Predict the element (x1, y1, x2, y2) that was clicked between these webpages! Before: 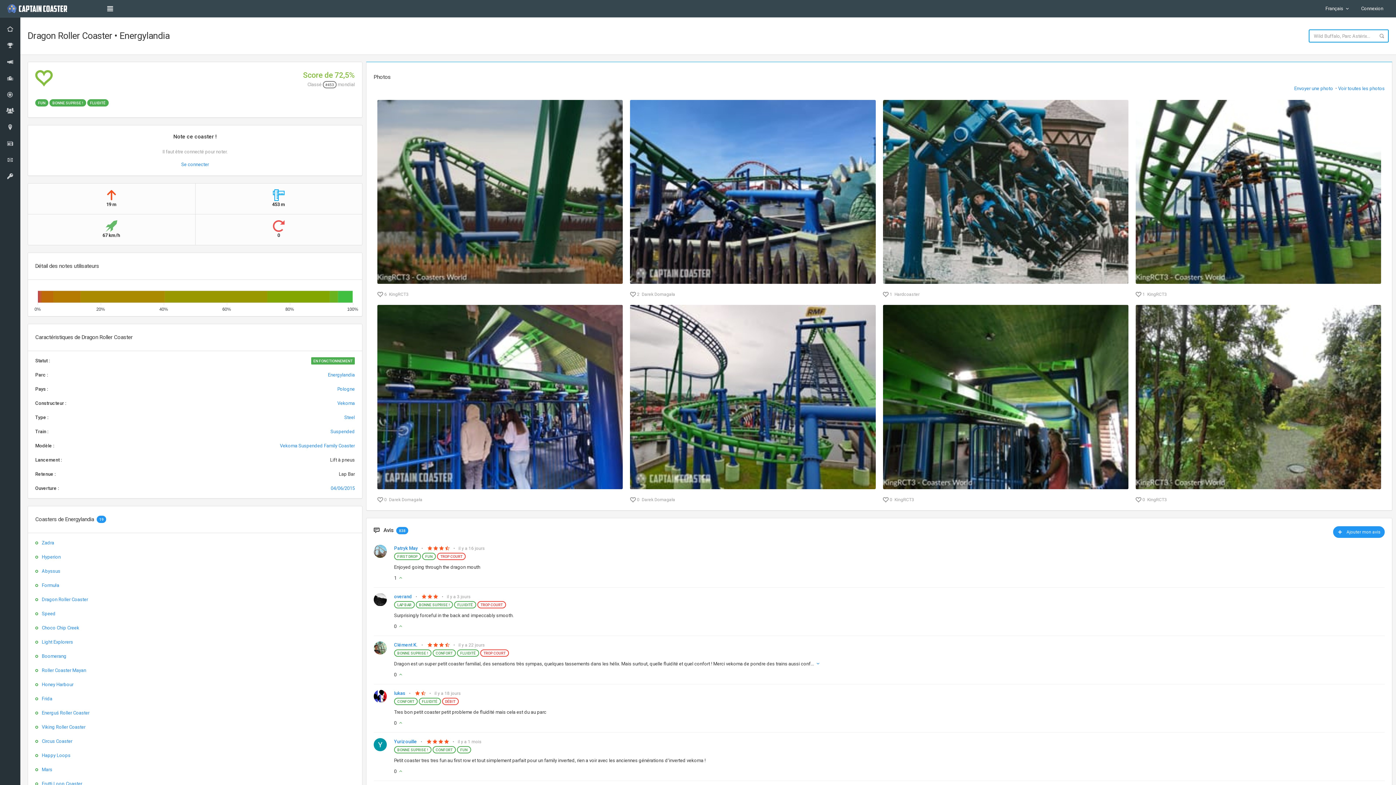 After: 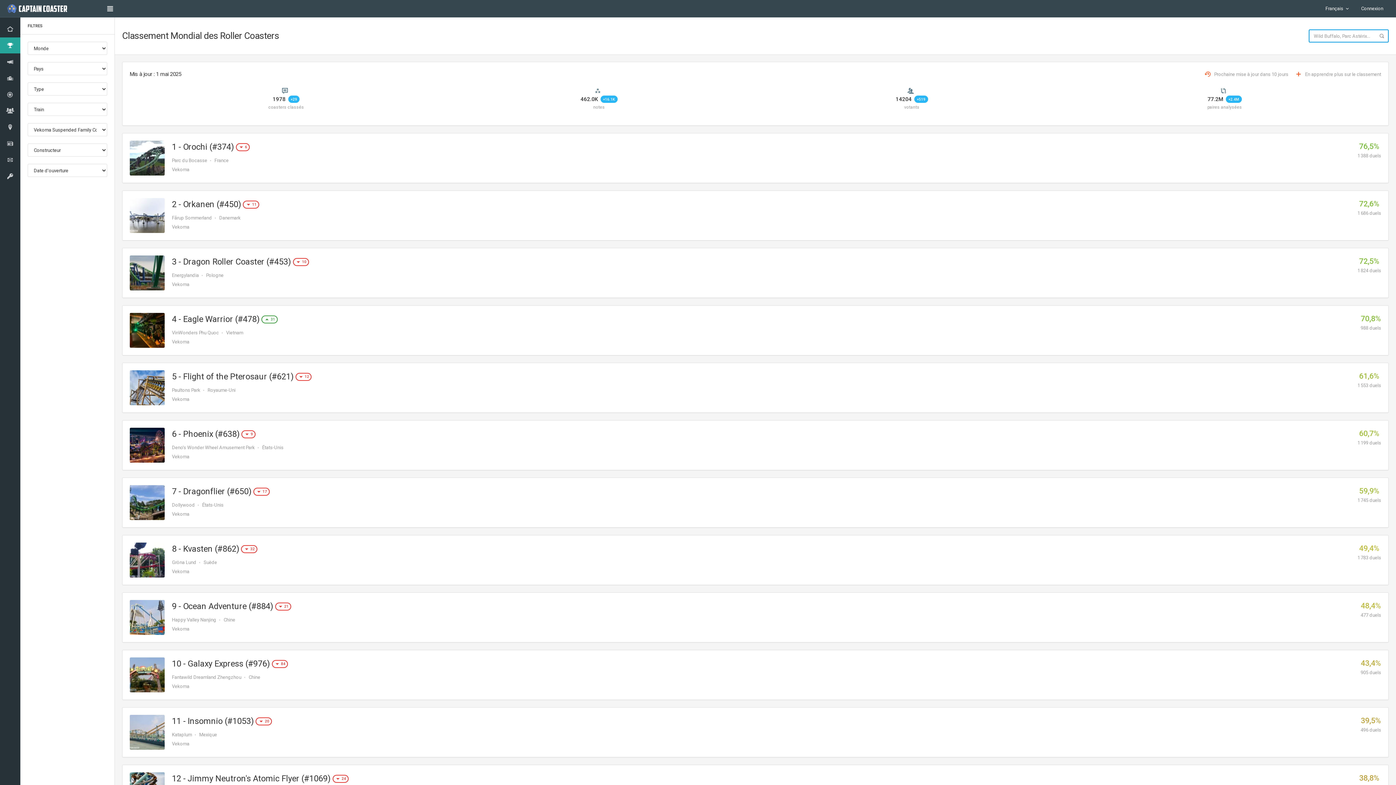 Action: bbox: (280, 443, 354, 448) label: Vekoma Suspended Family Coaster